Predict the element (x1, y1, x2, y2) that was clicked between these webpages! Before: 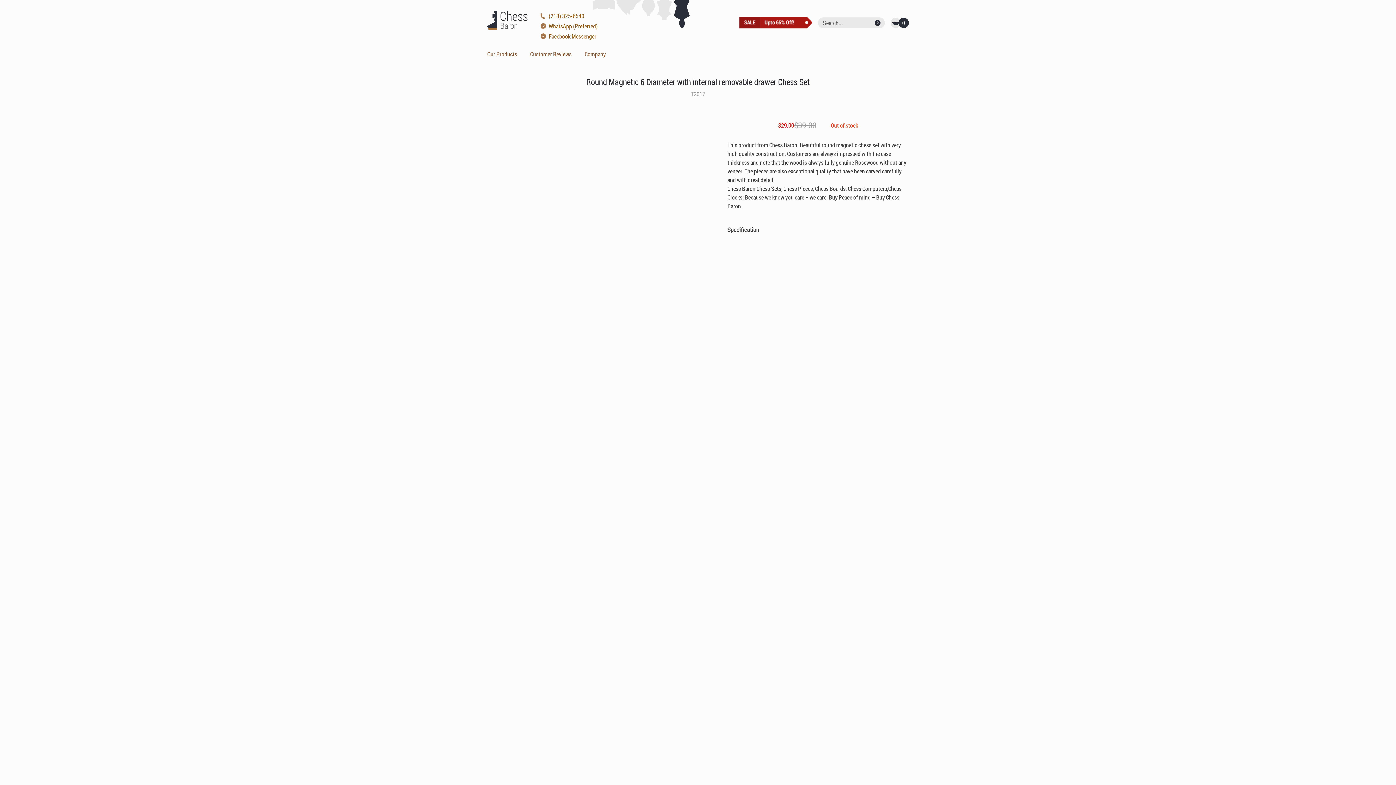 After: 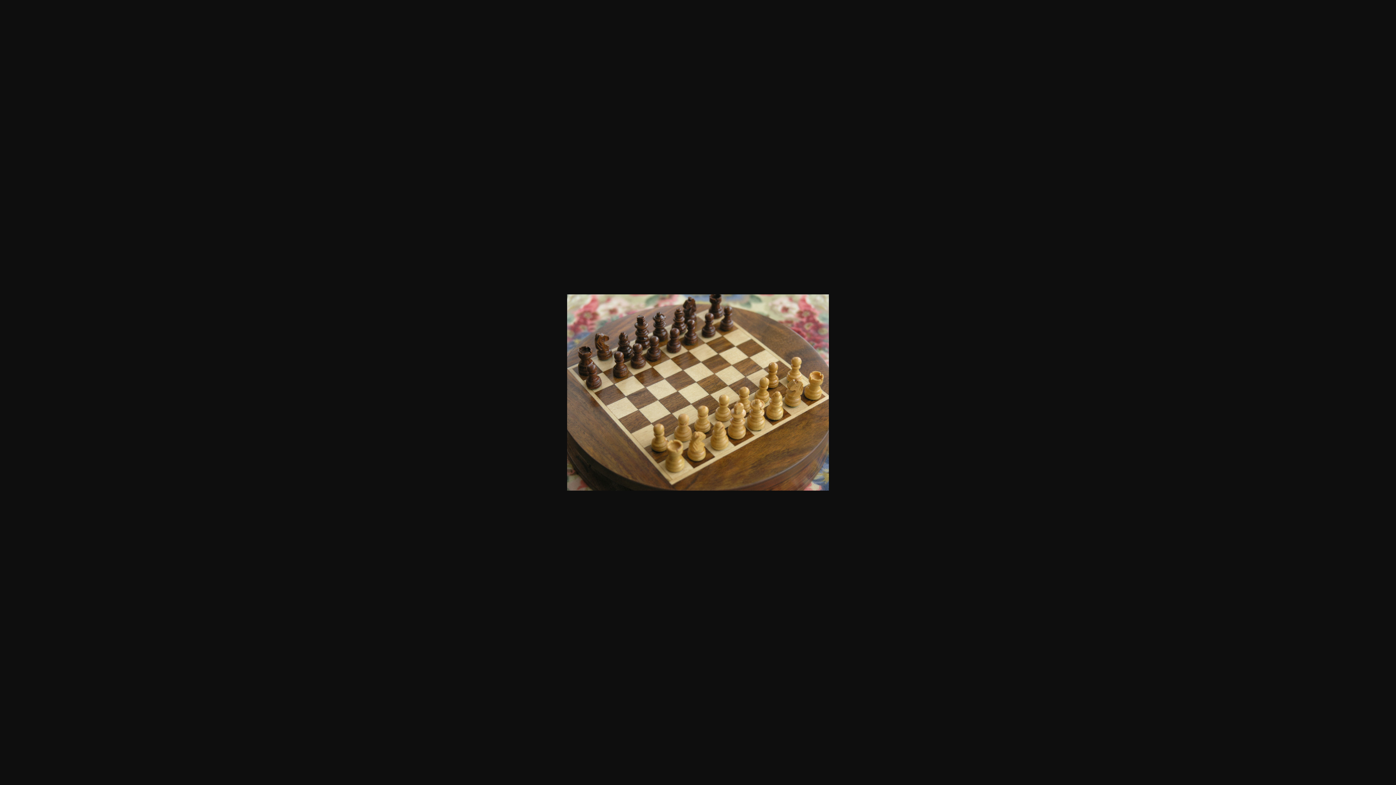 Action: bbox: (487, 771, 705, 779)